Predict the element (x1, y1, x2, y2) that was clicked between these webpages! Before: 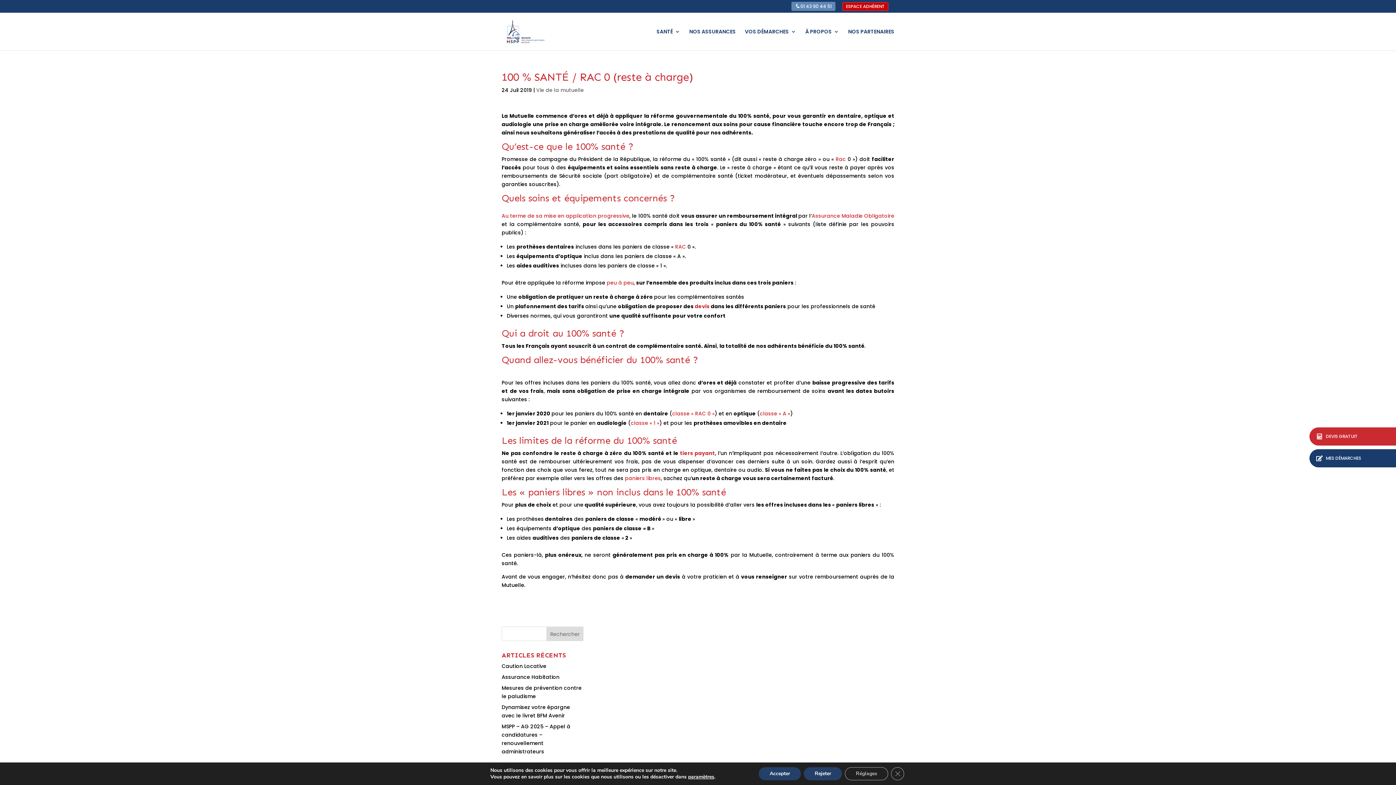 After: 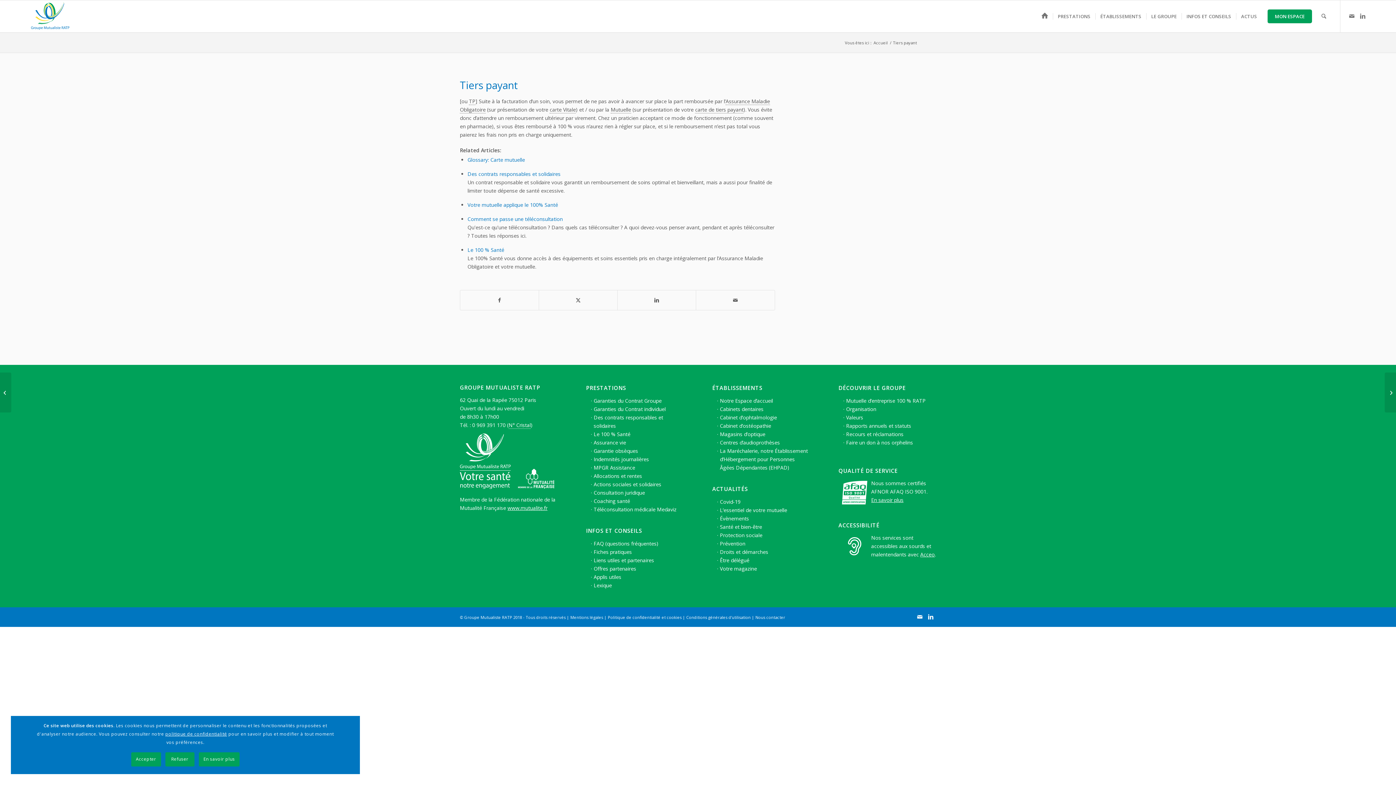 Action: label: tiers payant bbox: (680, 449, 715, 457)